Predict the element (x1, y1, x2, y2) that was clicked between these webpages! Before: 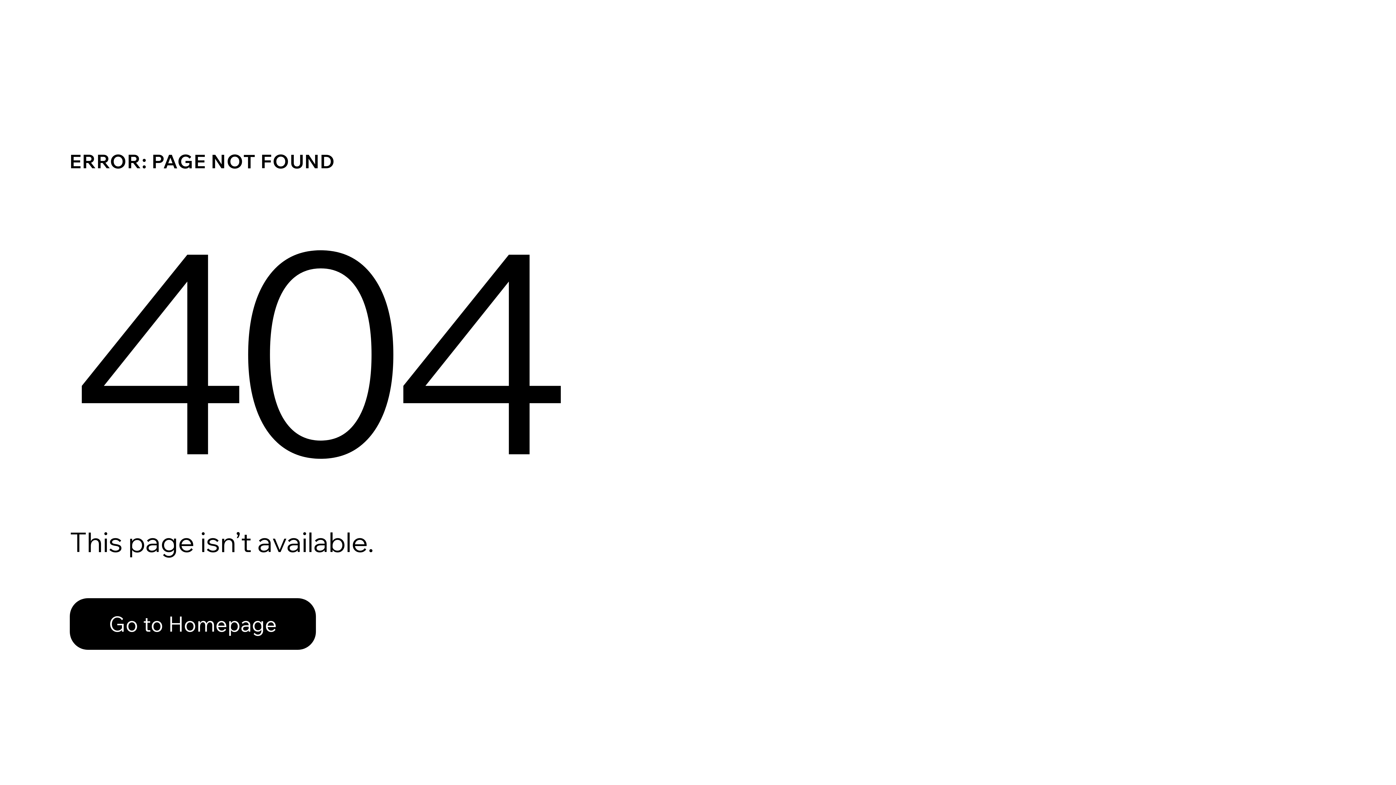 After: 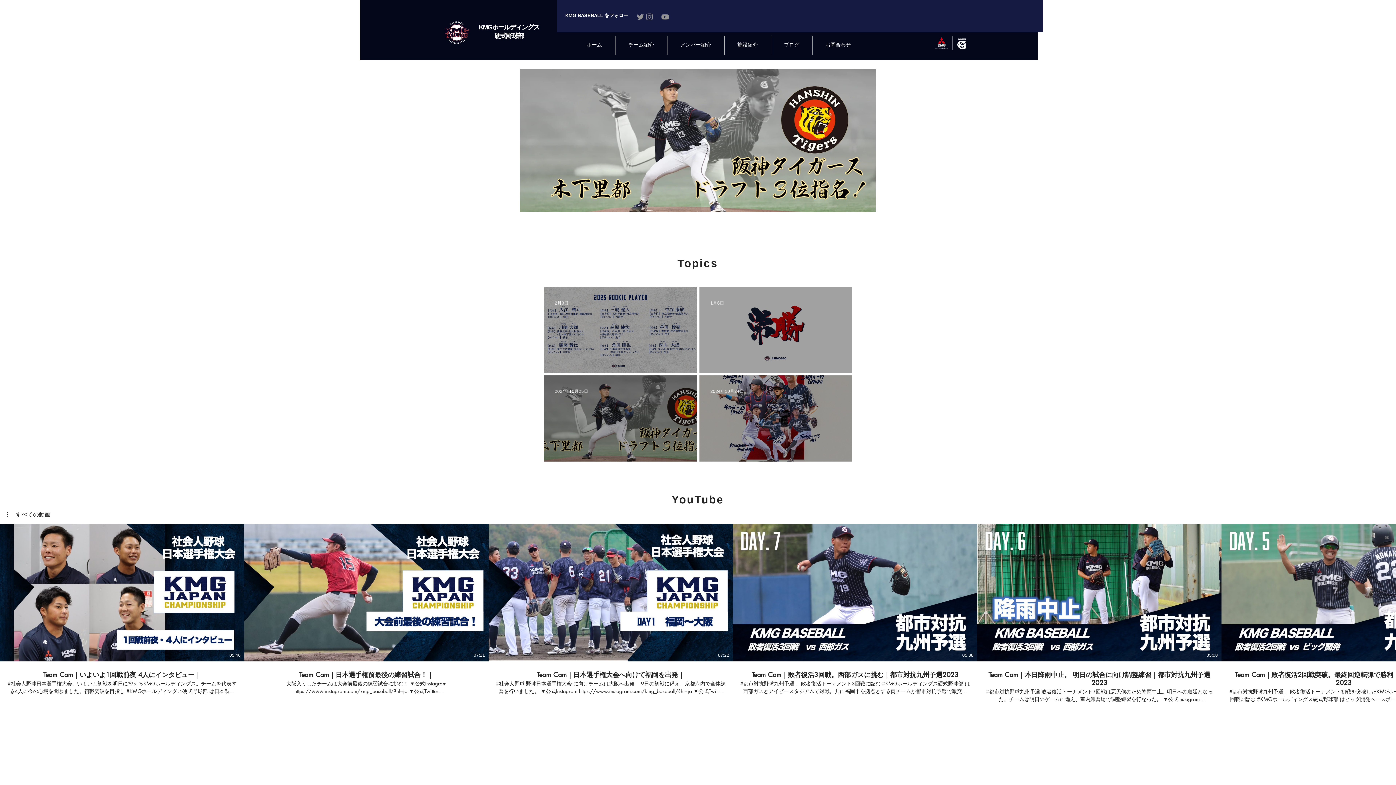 Action: bbox: (69, 582, 768, 659) label: Go to Homepage